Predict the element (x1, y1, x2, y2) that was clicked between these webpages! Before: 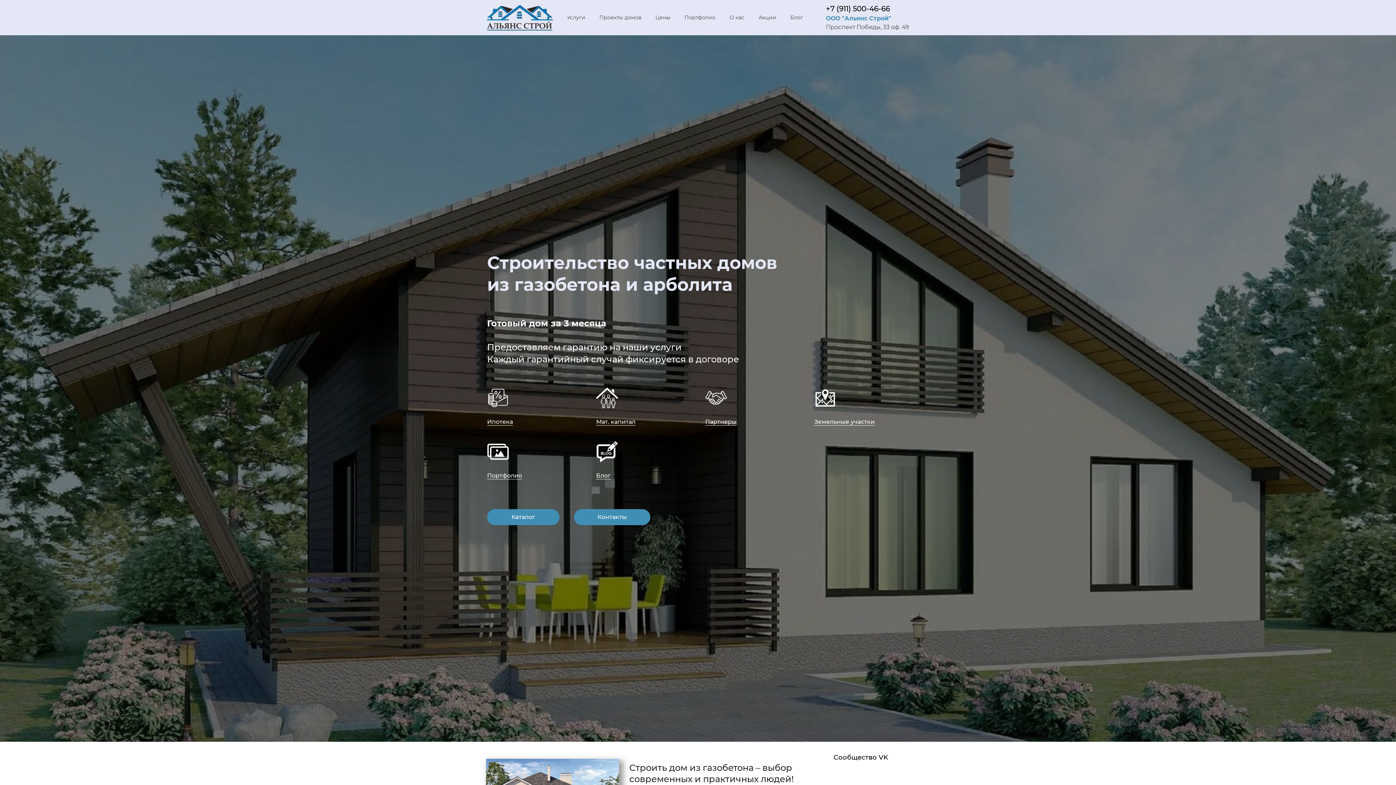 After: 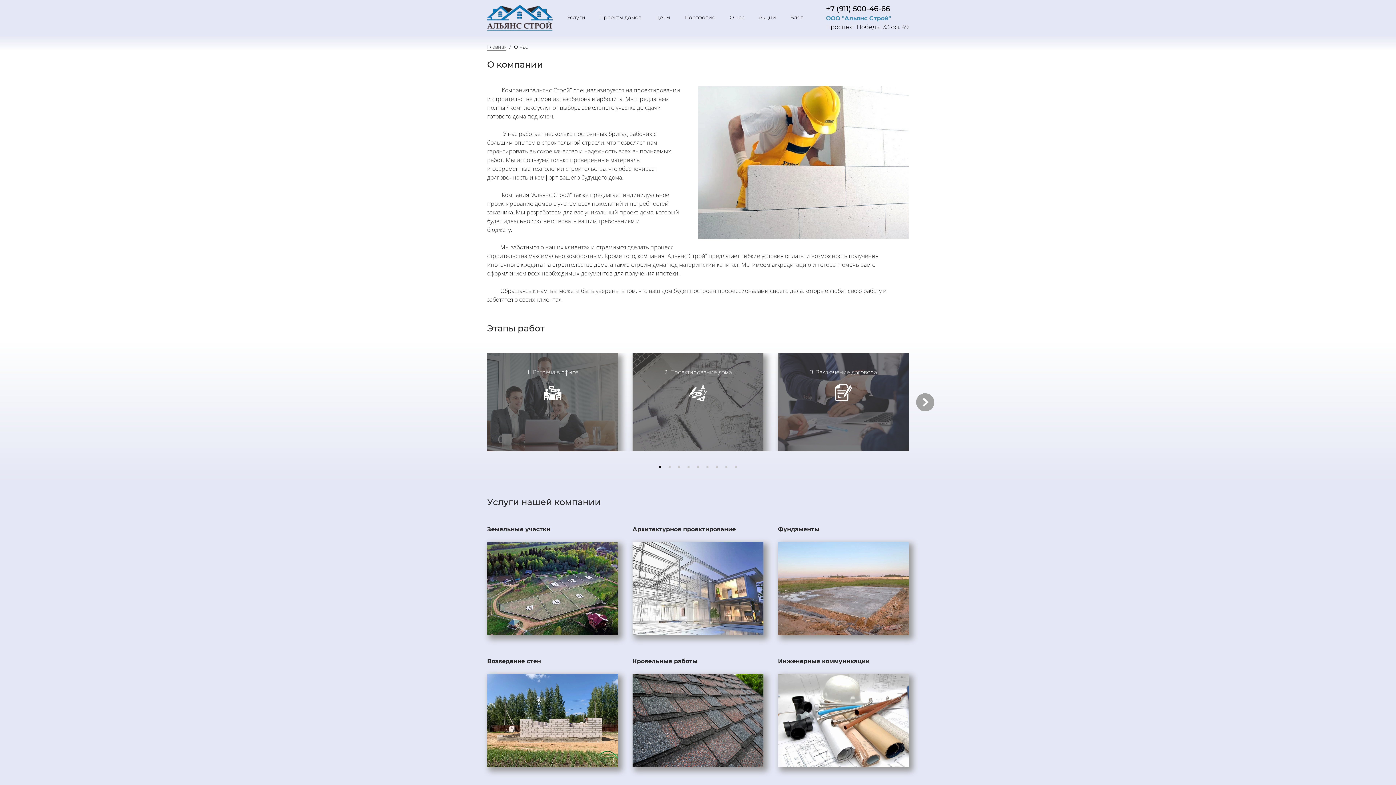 Action: bbox: (729, 11, 744, 23) label: О нас